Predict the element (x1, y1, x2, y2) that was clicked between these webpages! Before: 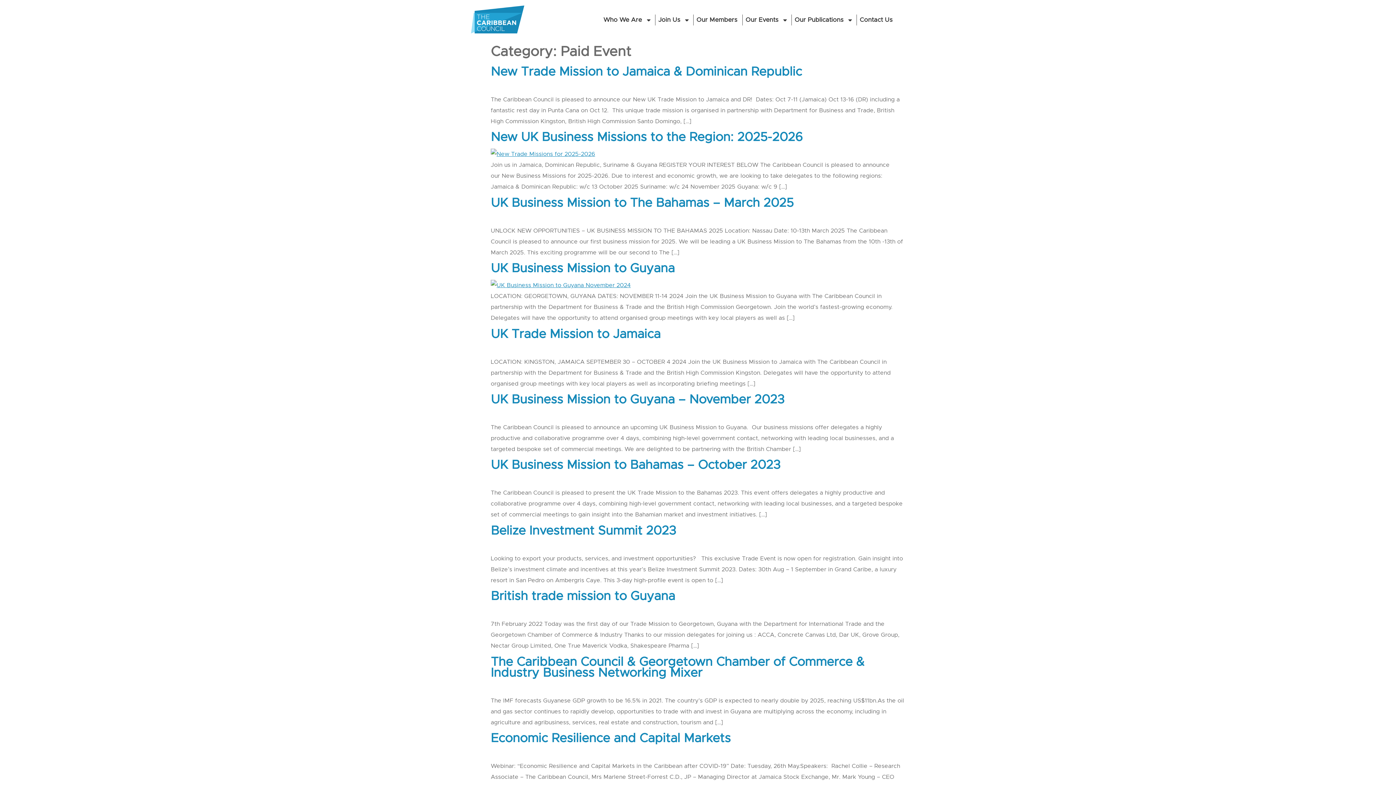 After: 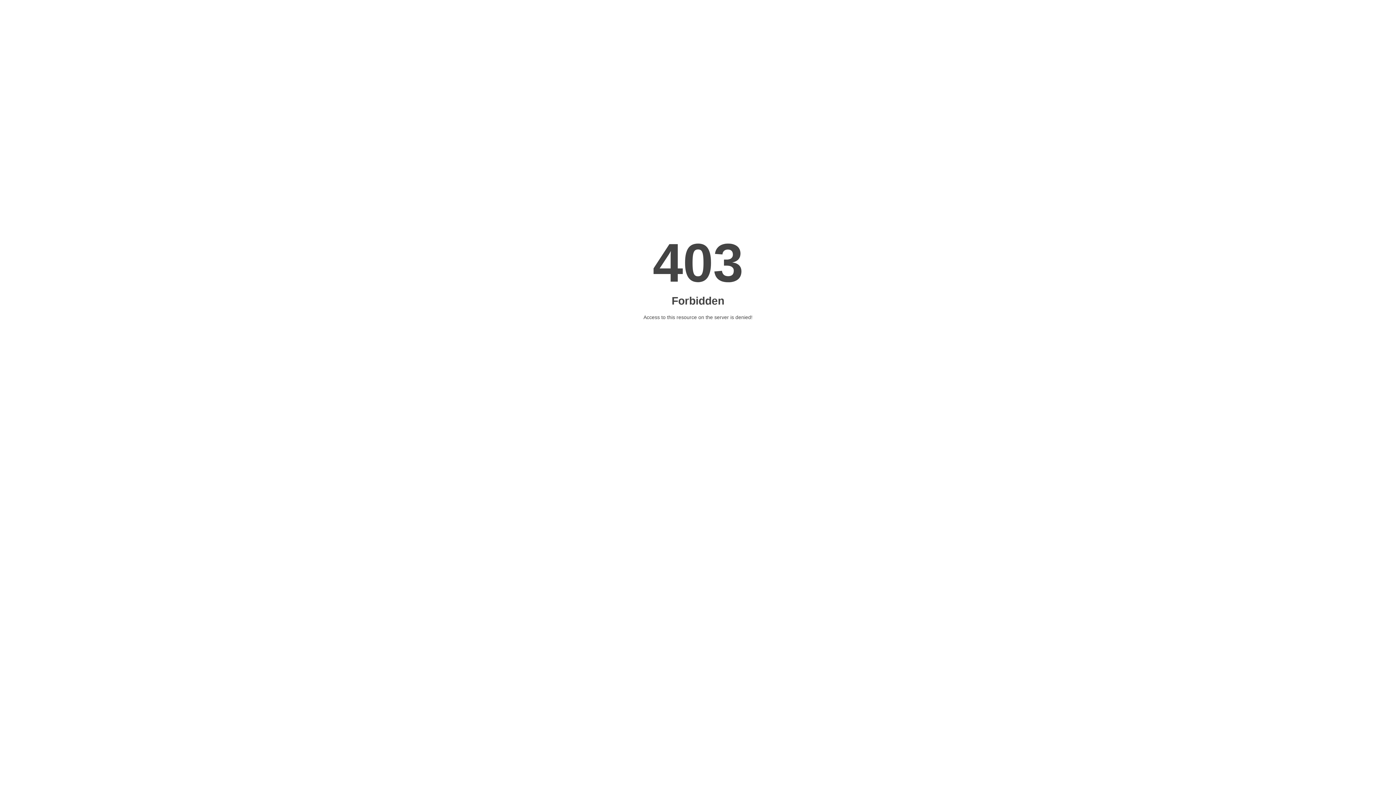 Action: bbox: (490, 656, 864, 679) label: The Caribbean Council & Georgetown Chamber of Commerce & Industry Business Networking Mixer